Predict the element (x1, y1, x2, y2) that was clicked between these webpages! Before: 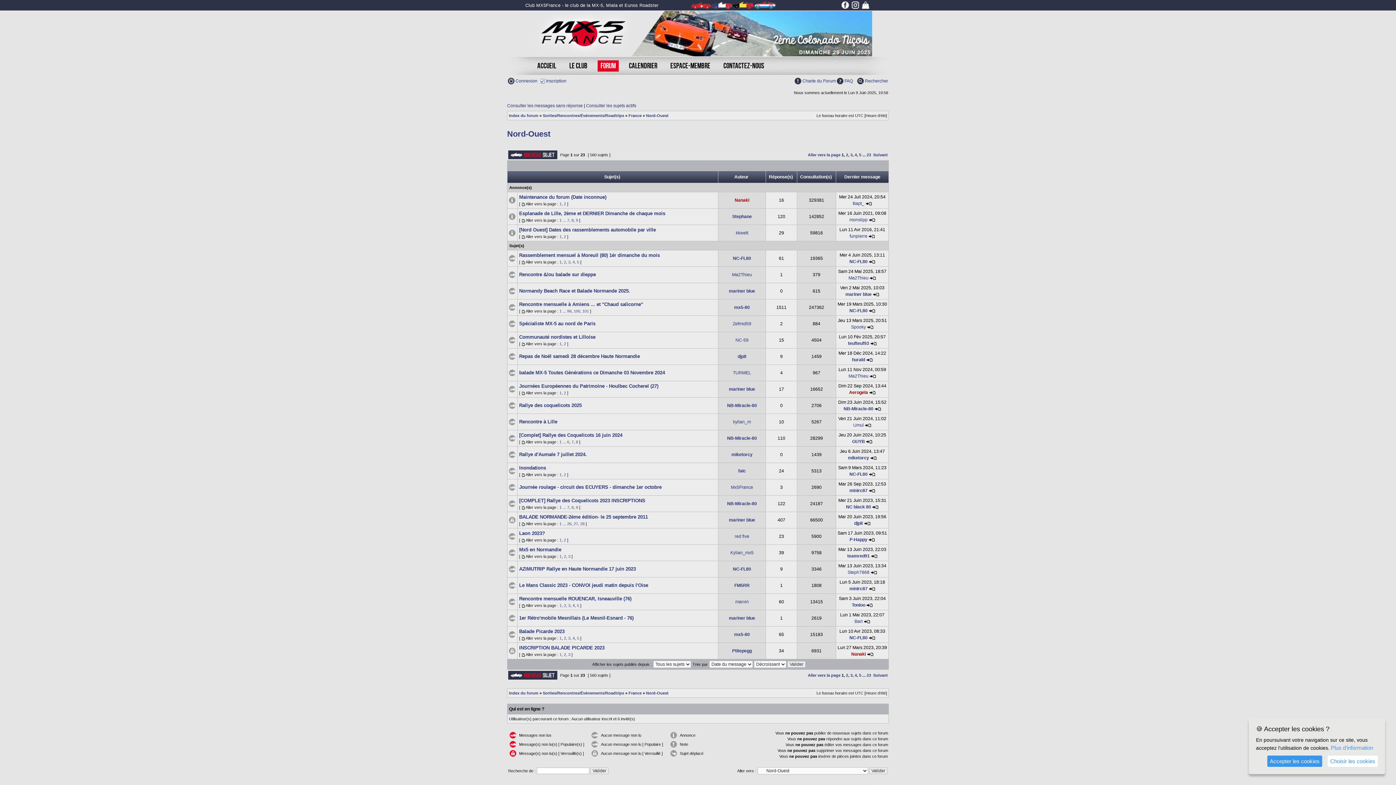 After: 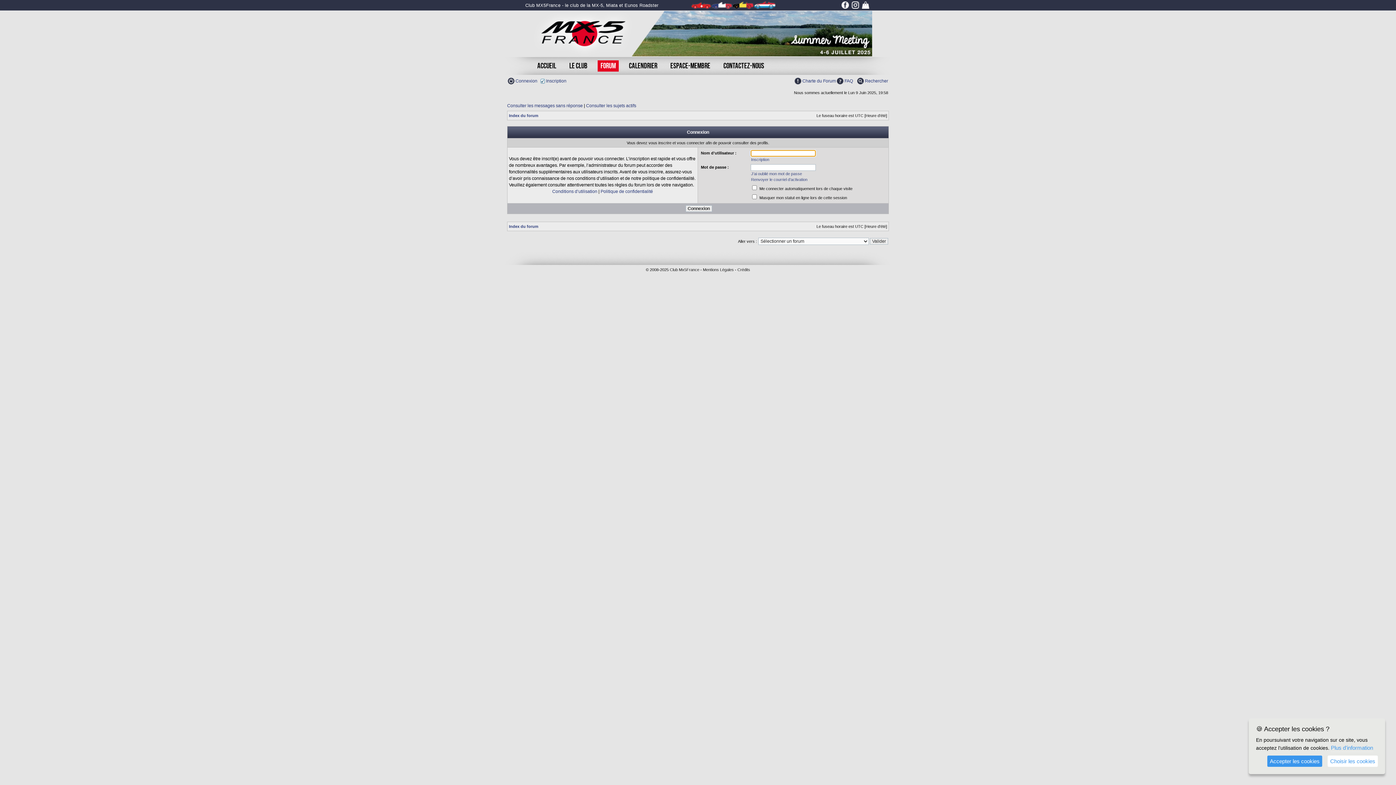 Action: bbox: (734, 534, 749, 539) label: red five